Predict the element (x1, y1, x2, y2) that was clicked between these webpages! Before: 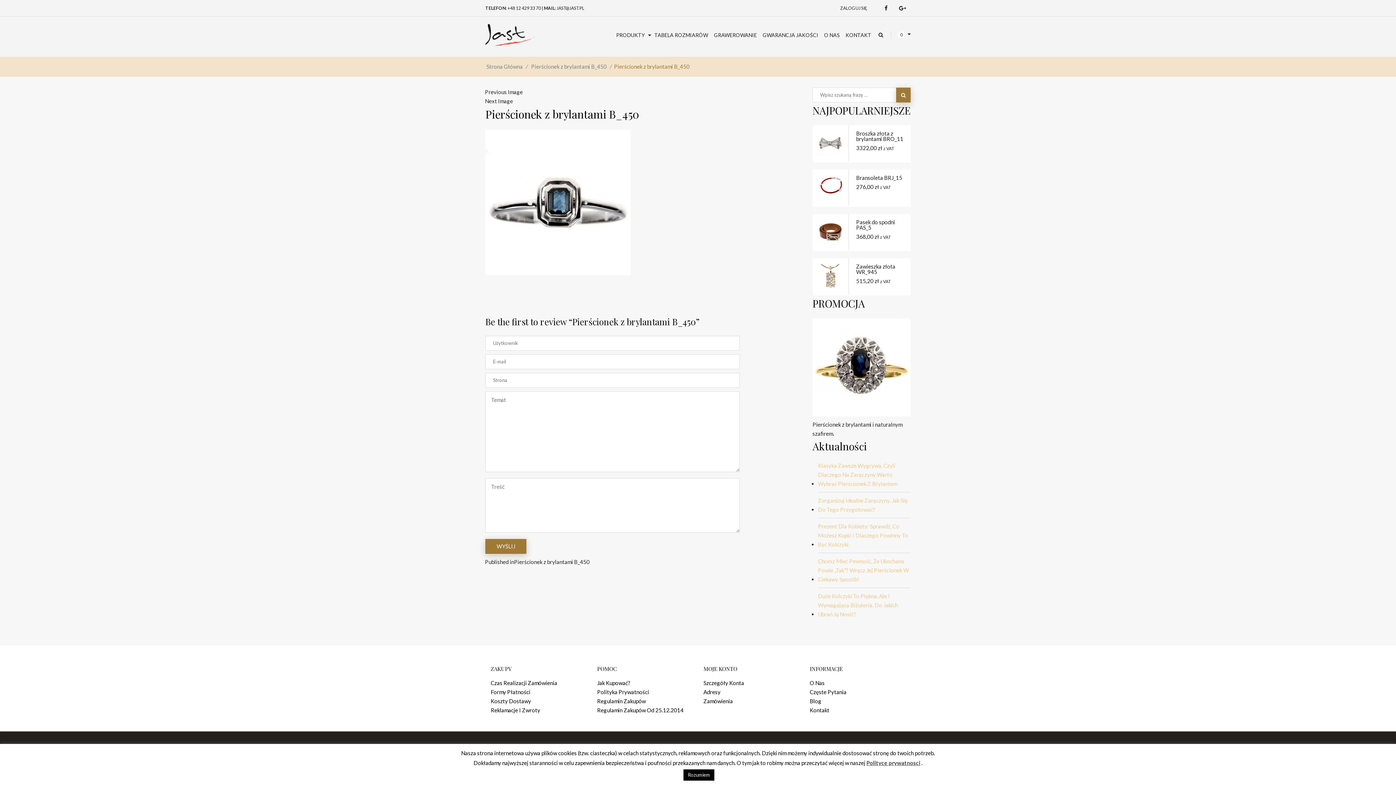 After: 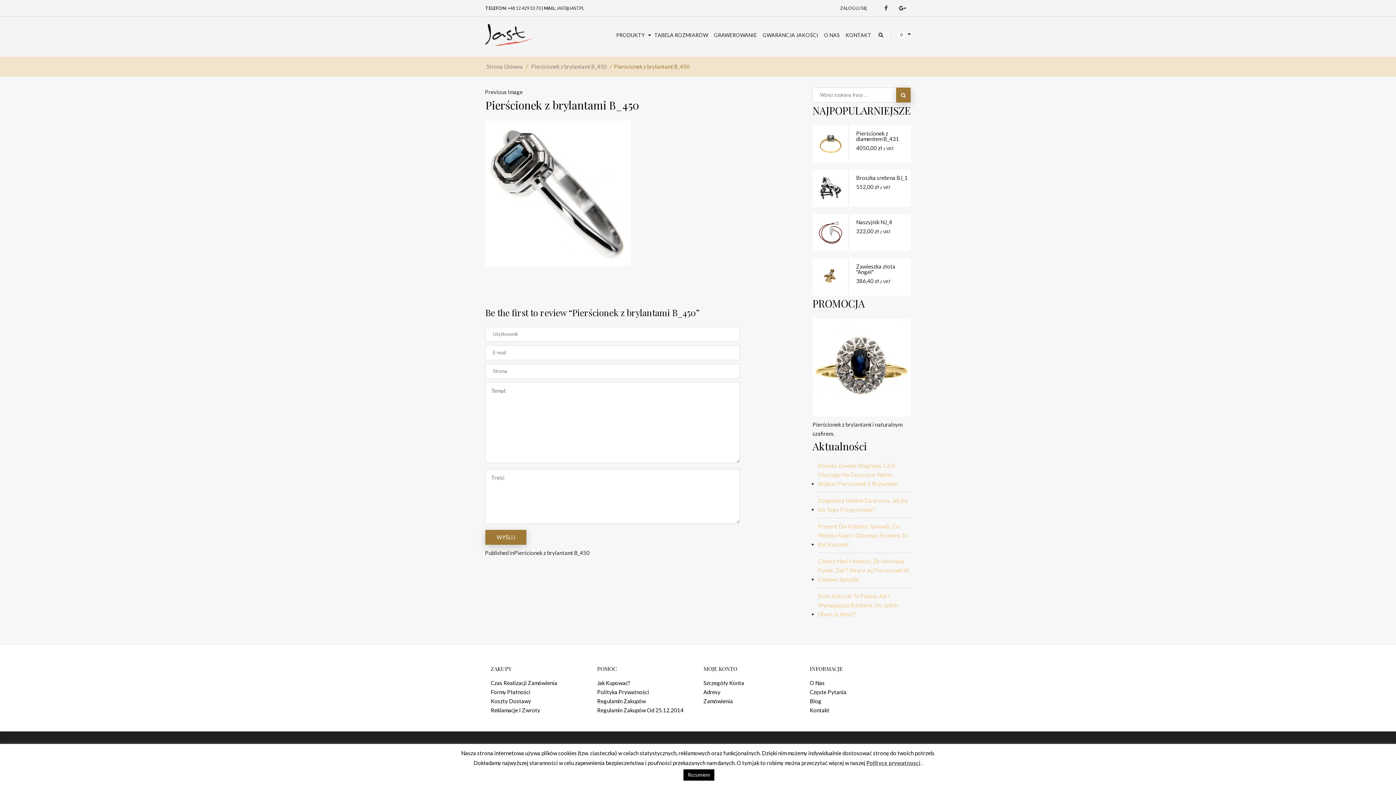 Action: bbox: (485, 97, 513, 104) label: Next Image